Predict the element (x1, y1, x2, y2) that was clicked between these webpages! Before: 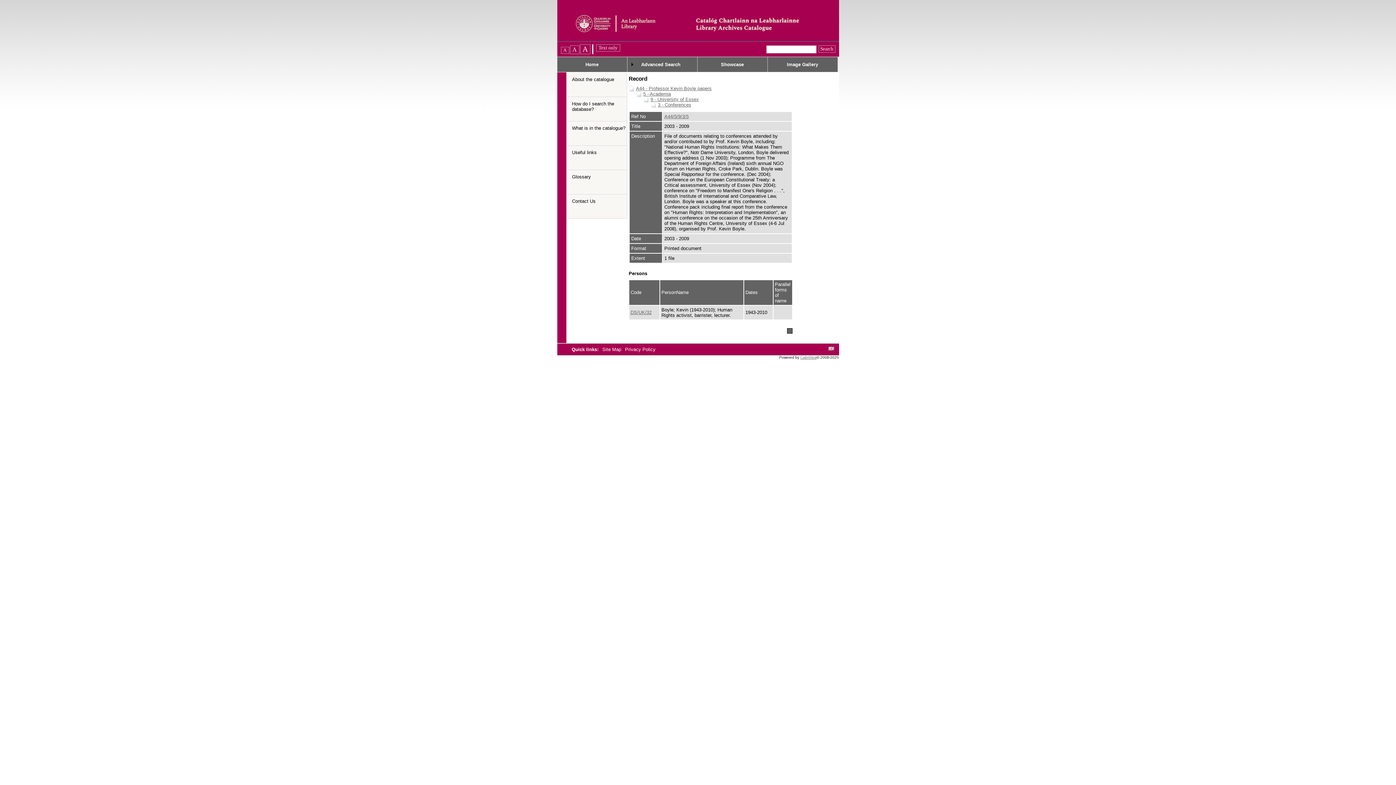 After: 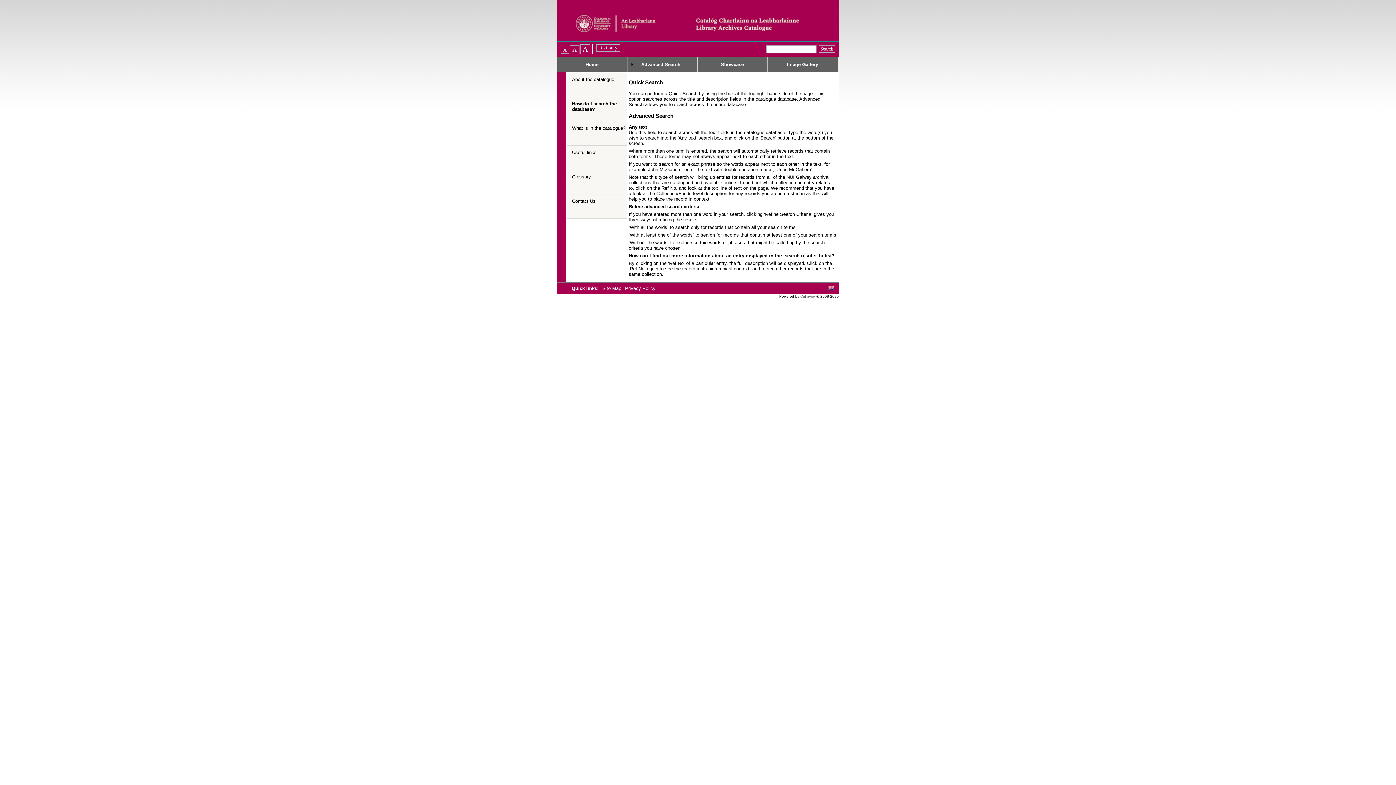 Action: bbox: (572, 101, 614, 112) label: How do I search the database?